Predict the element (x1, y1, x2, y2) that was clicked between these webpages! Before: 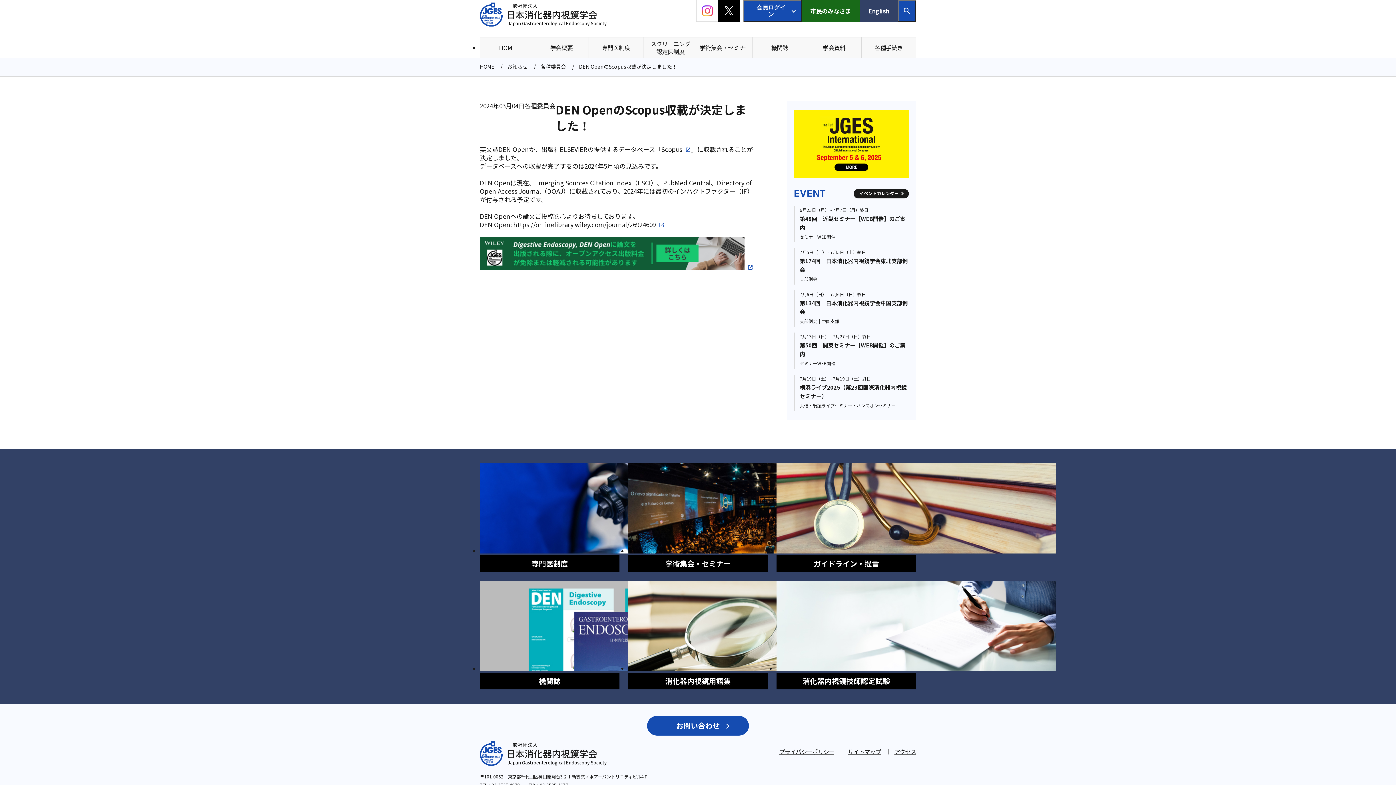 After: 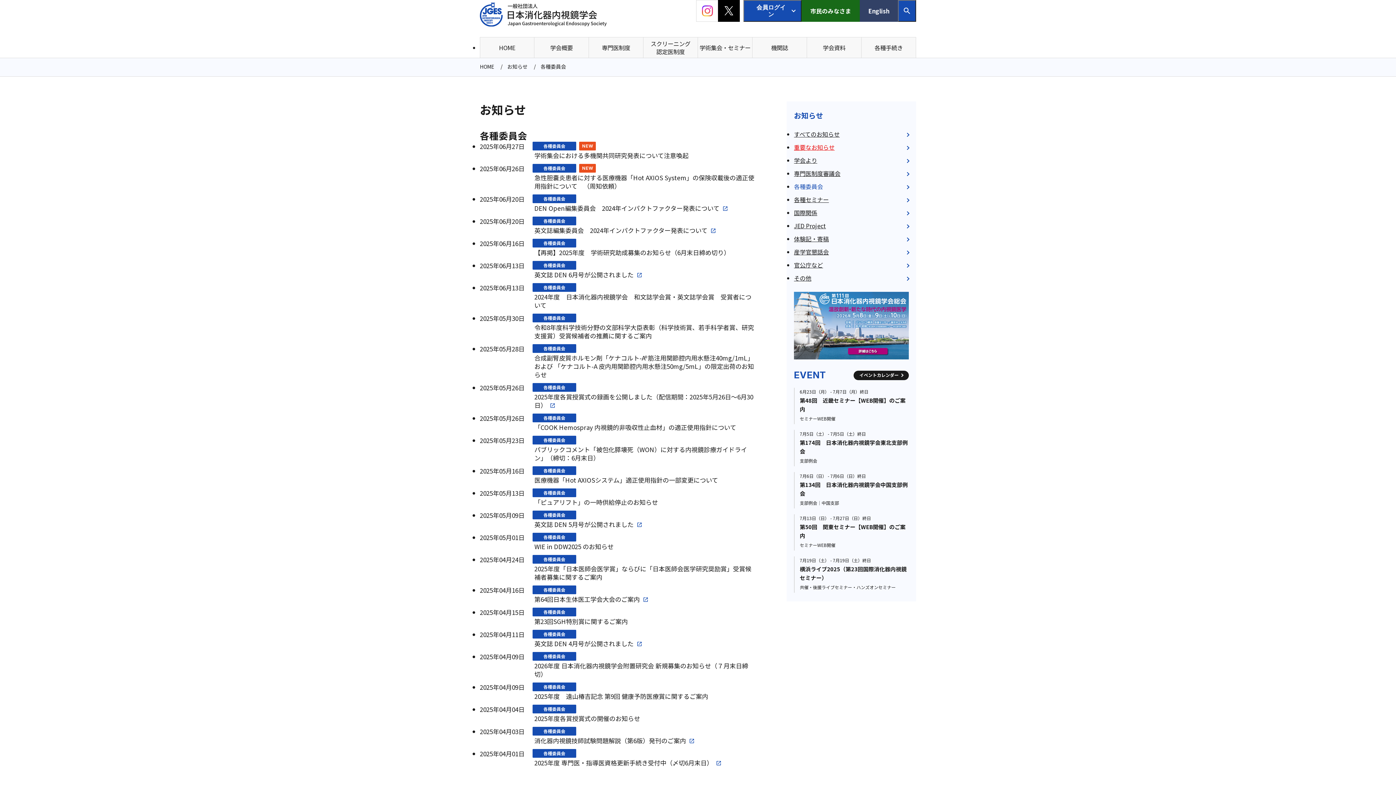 Action: bbox: (540, 62, 566, 70) label: 各種委員会